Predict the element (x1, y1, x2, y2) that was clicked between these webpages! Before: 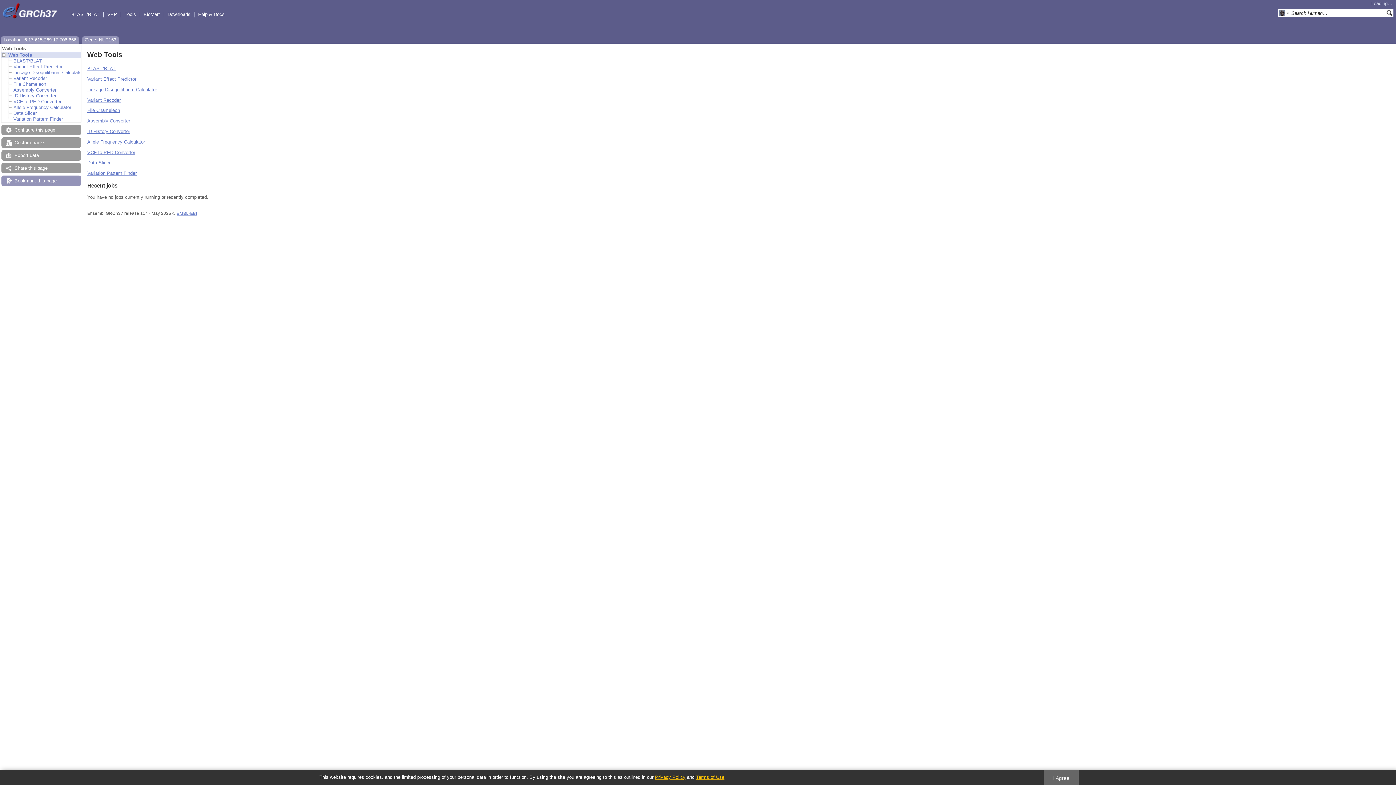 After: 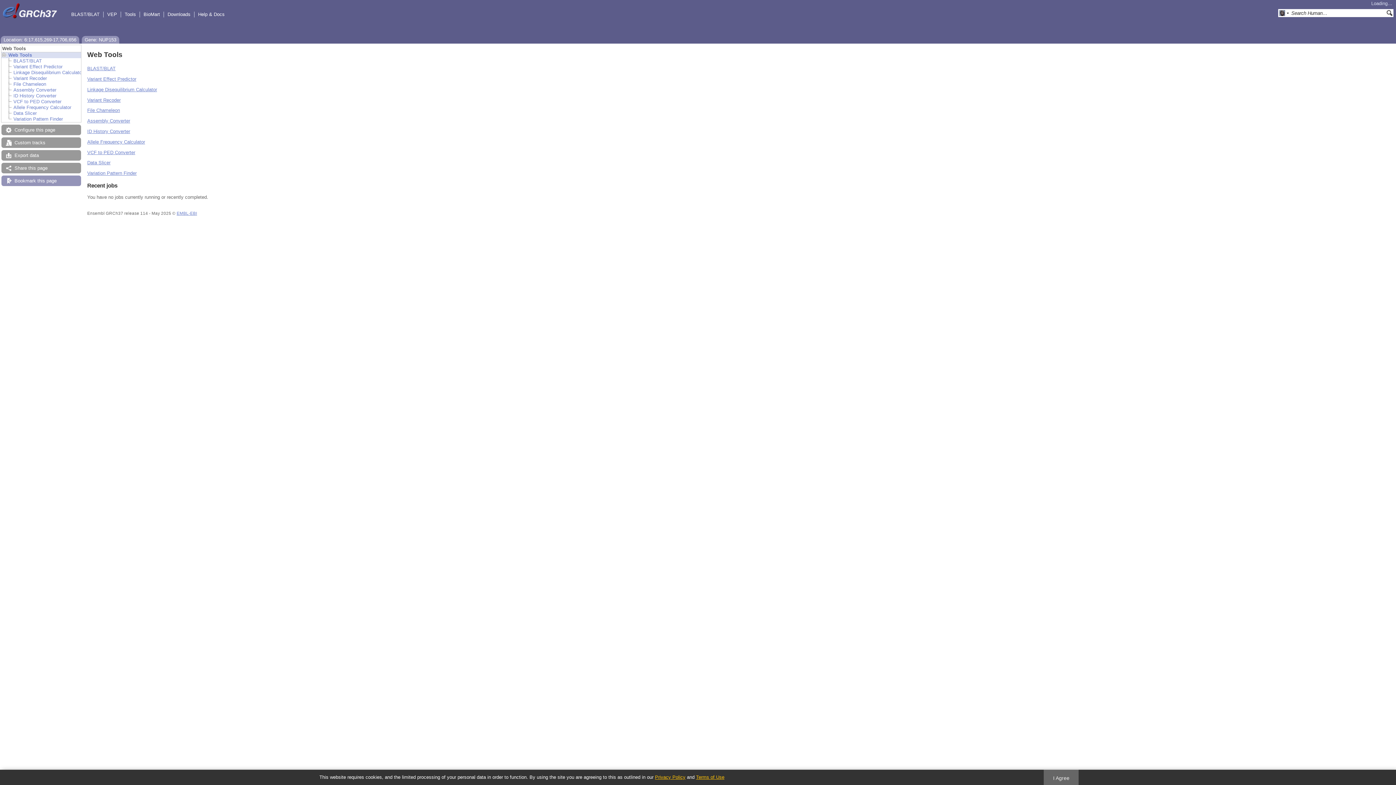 Action: label: Web Tools bbox: (8, 52, 32, 57)